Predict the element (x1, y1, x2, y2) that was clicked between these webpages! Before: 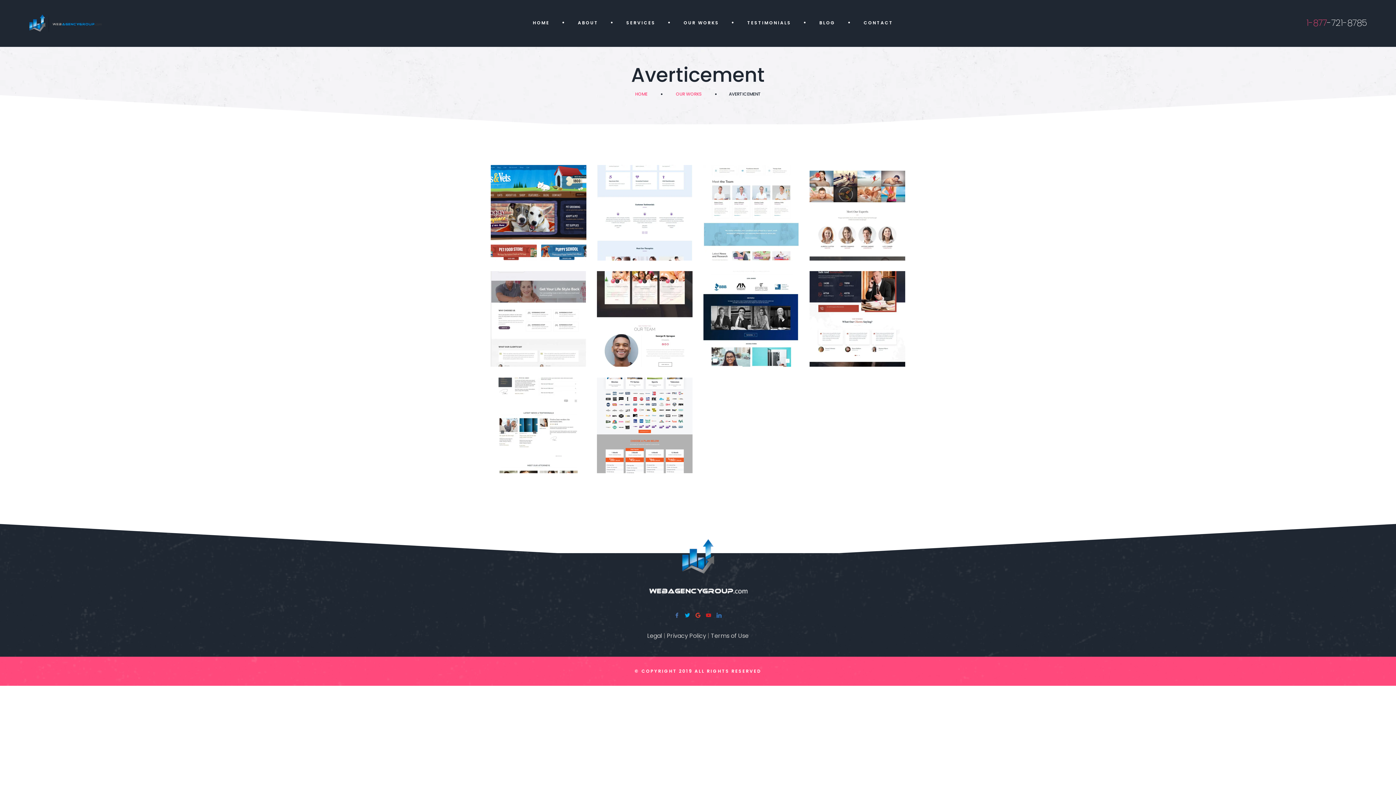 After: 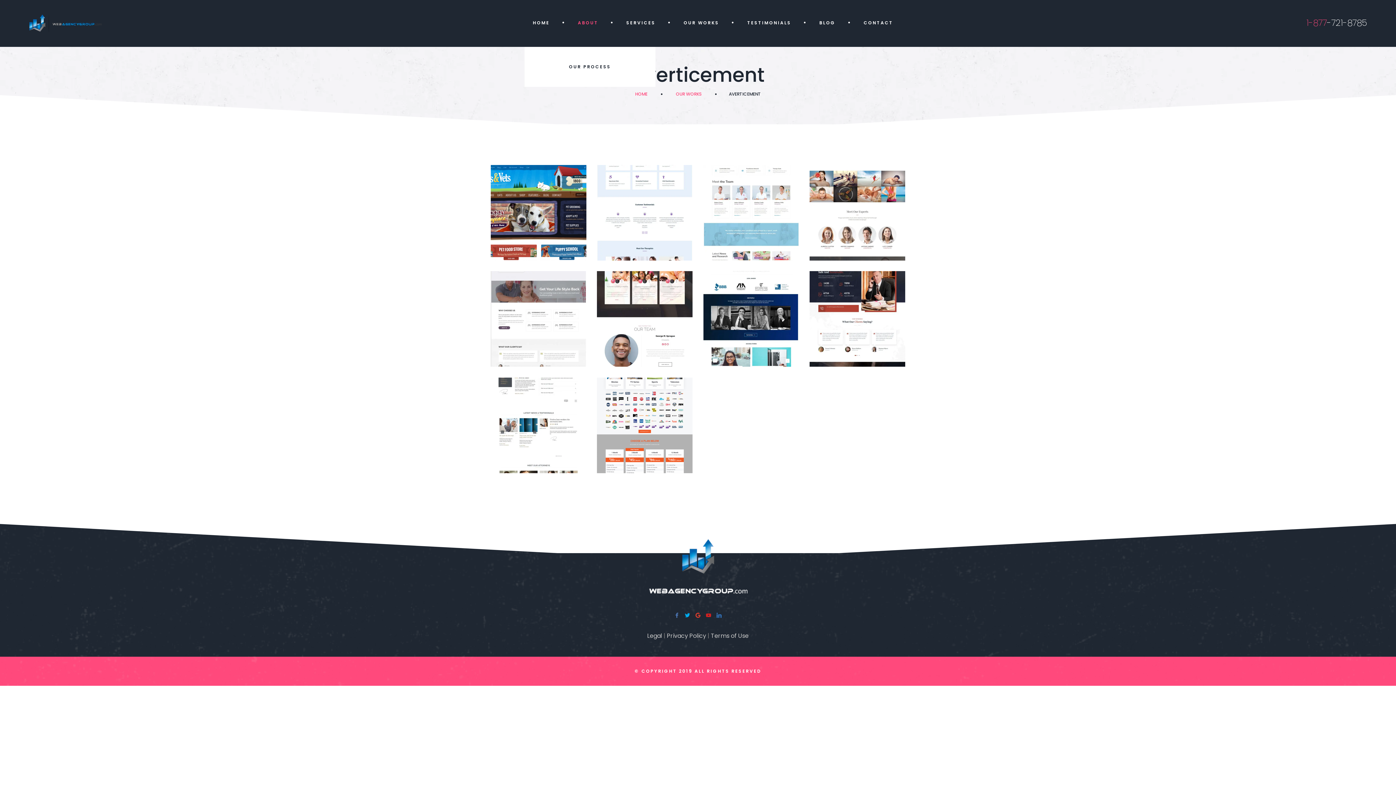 Action: label: ABOUT bbox: (577, 0, 600, 46)